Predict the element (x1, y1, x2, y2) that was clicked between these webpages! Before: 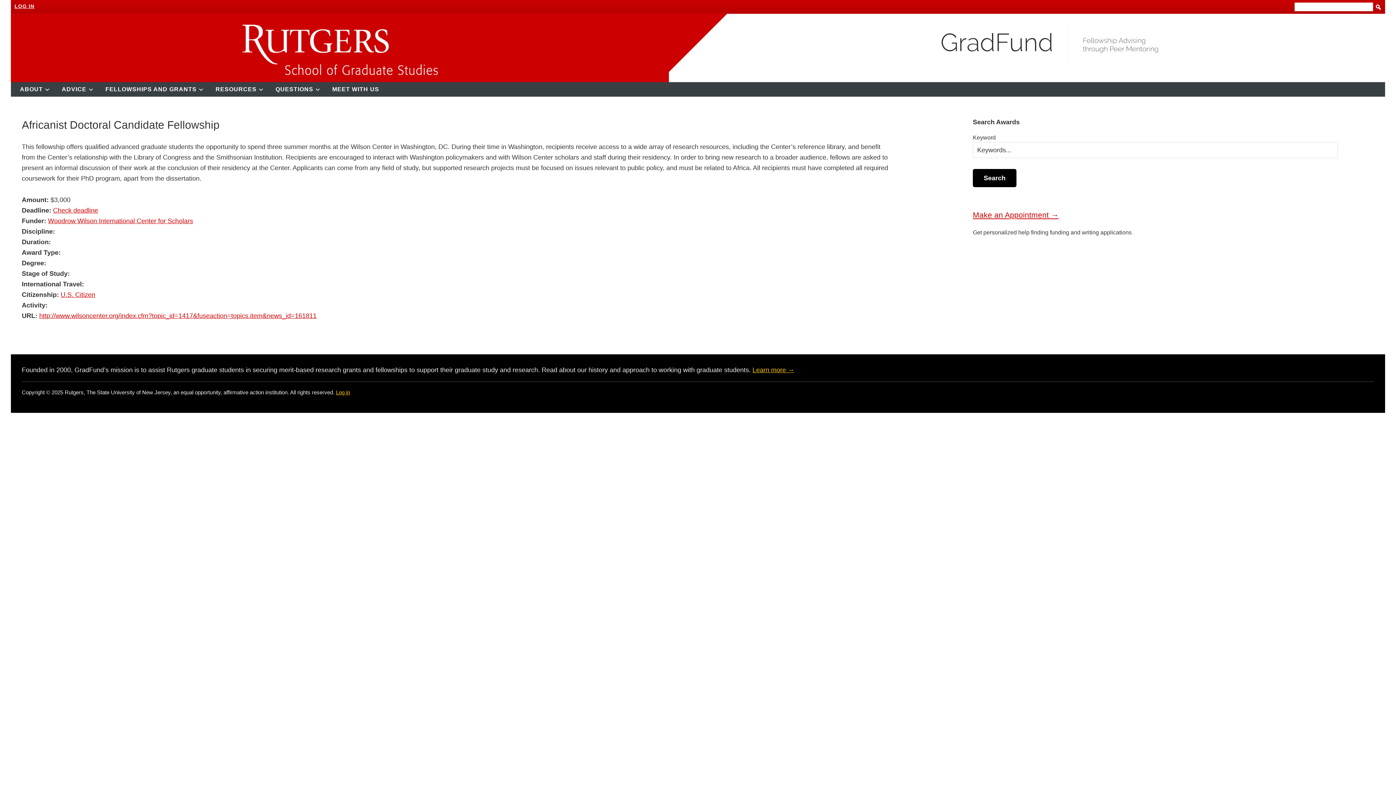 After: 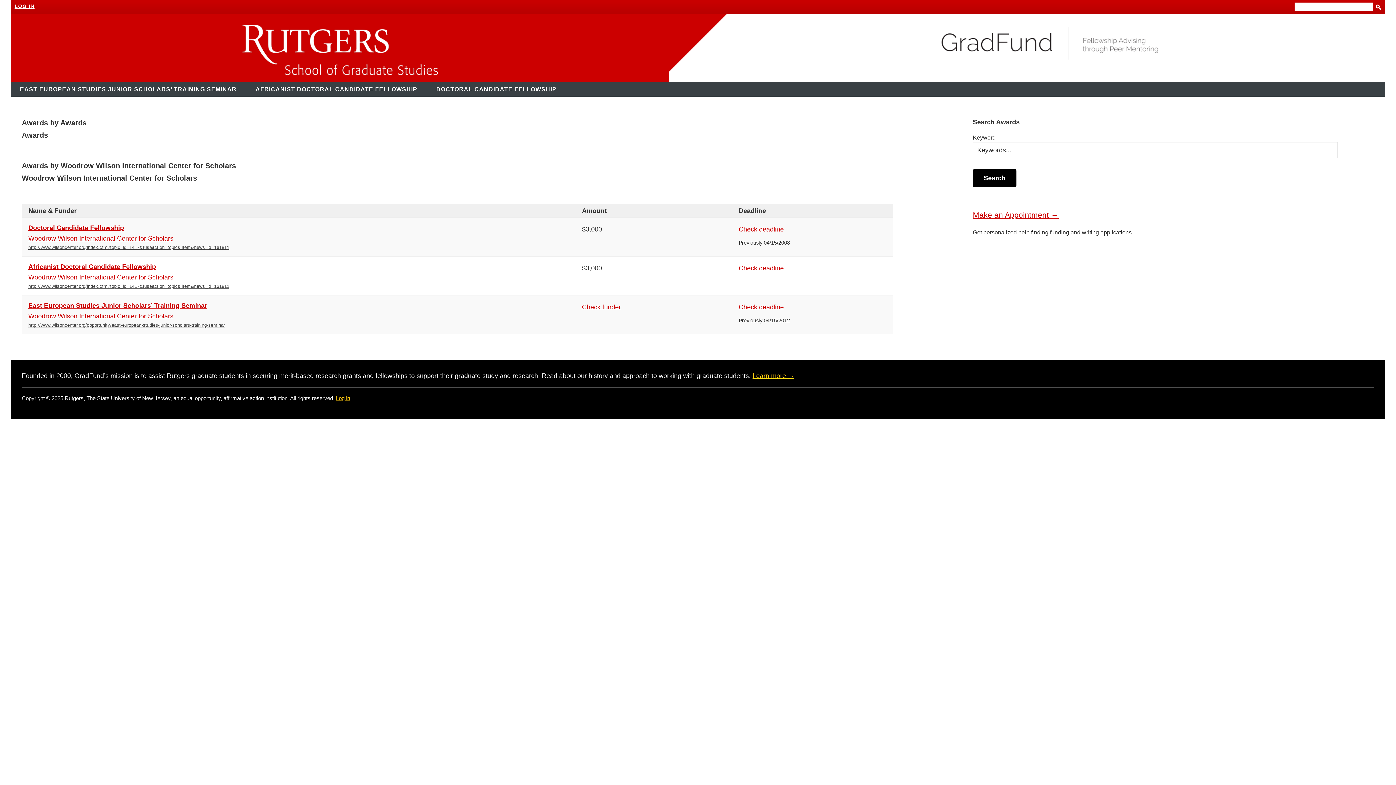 Action: label: Woodrow Wilson International Center for Scholars bbox: (48, 217, 193, 224)